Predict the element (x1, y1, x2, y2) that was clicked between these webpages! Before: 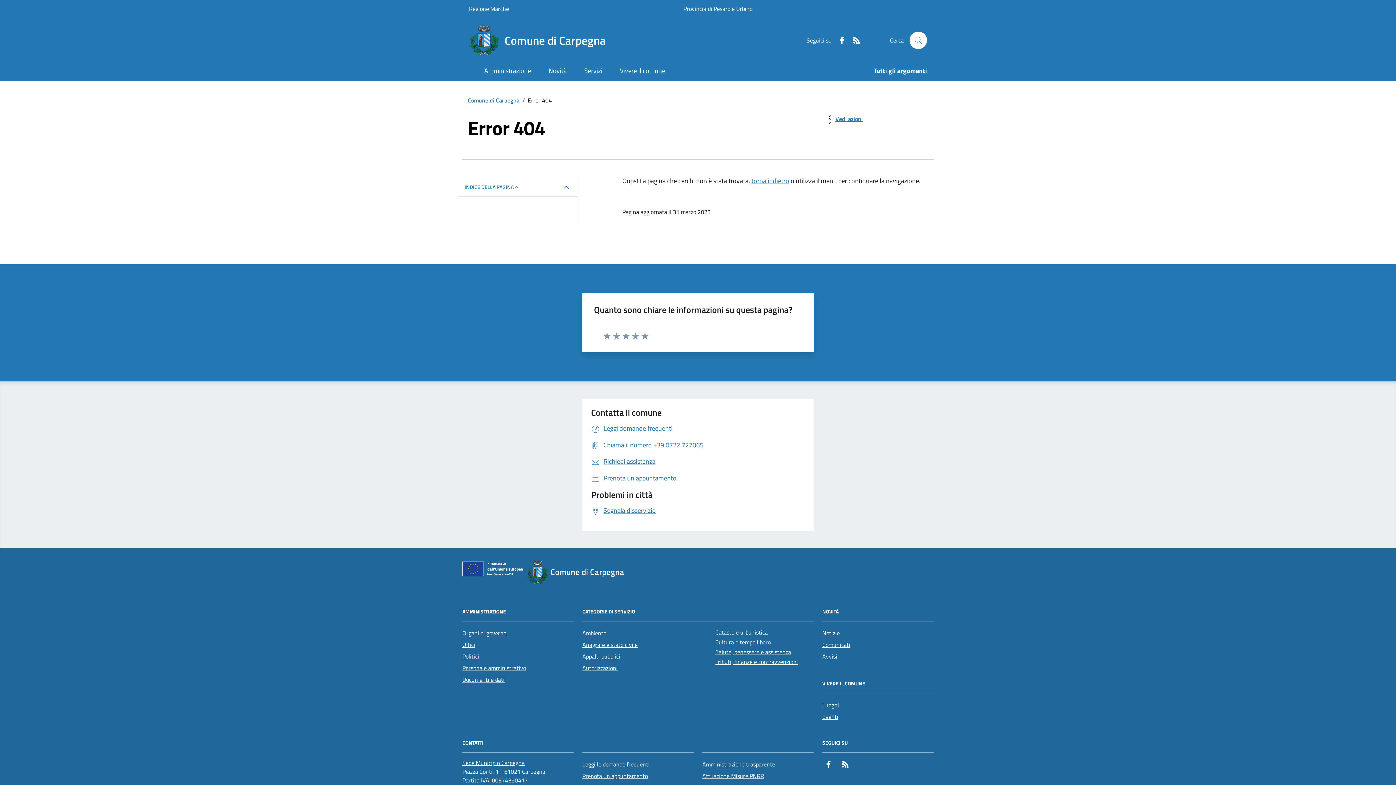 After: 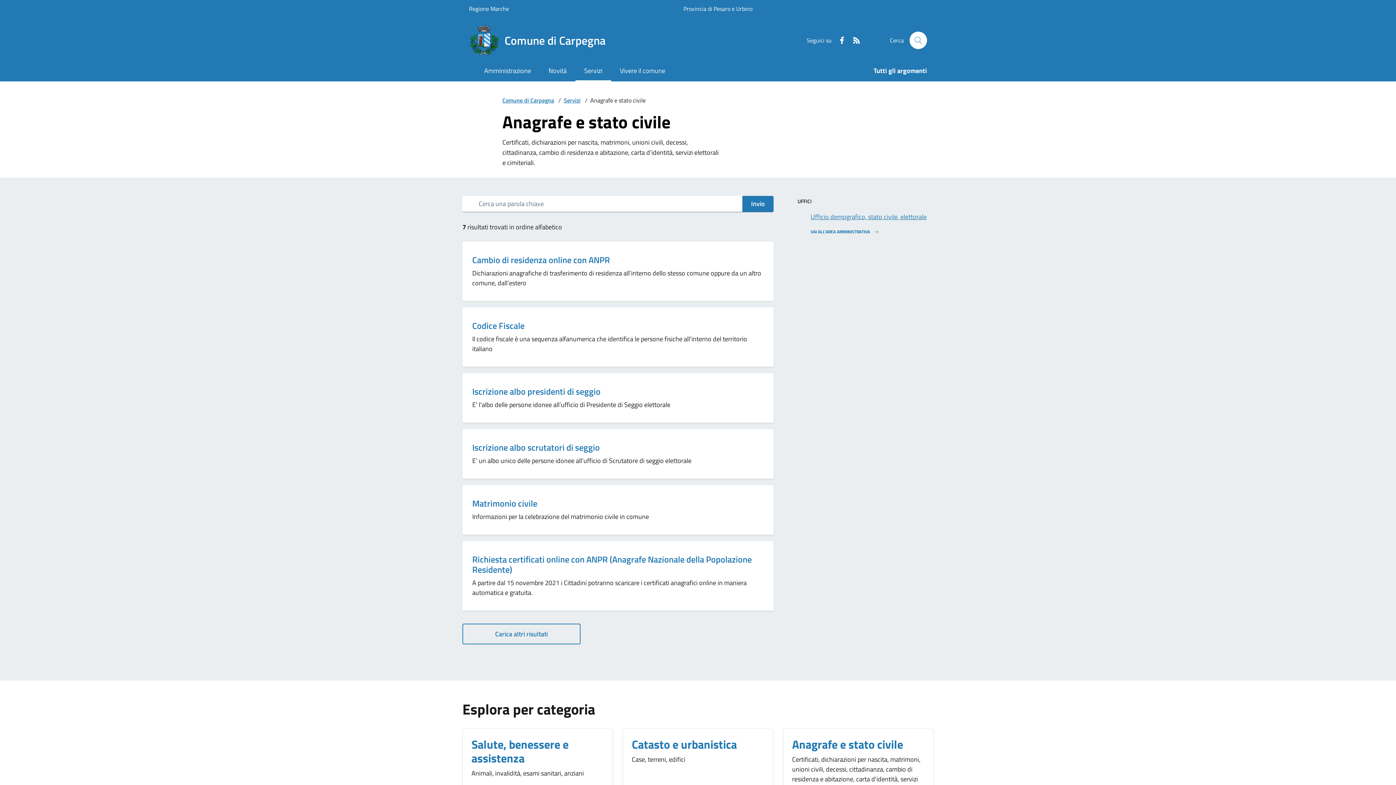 Action: bbox: (582, 639, 637, 650) label: Anagrafe e stato civile